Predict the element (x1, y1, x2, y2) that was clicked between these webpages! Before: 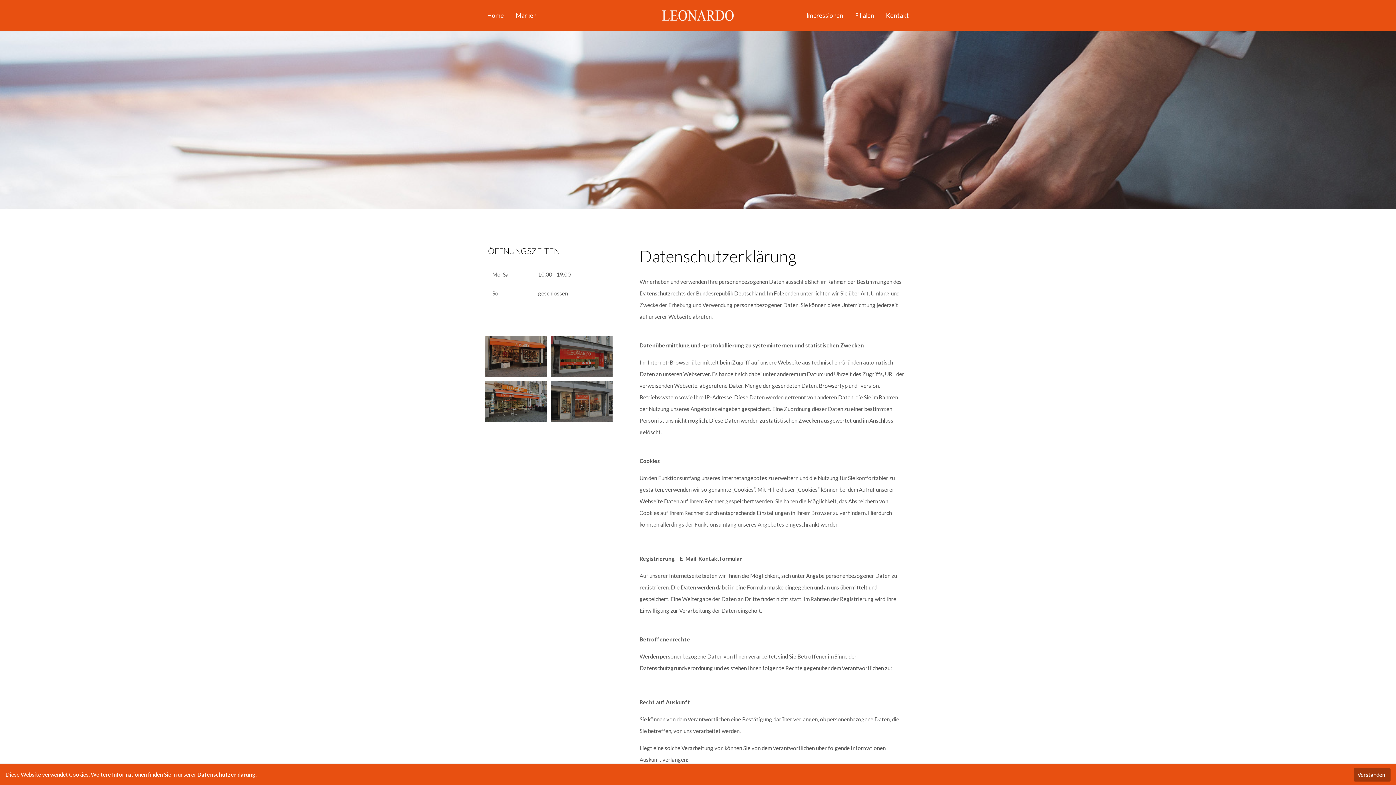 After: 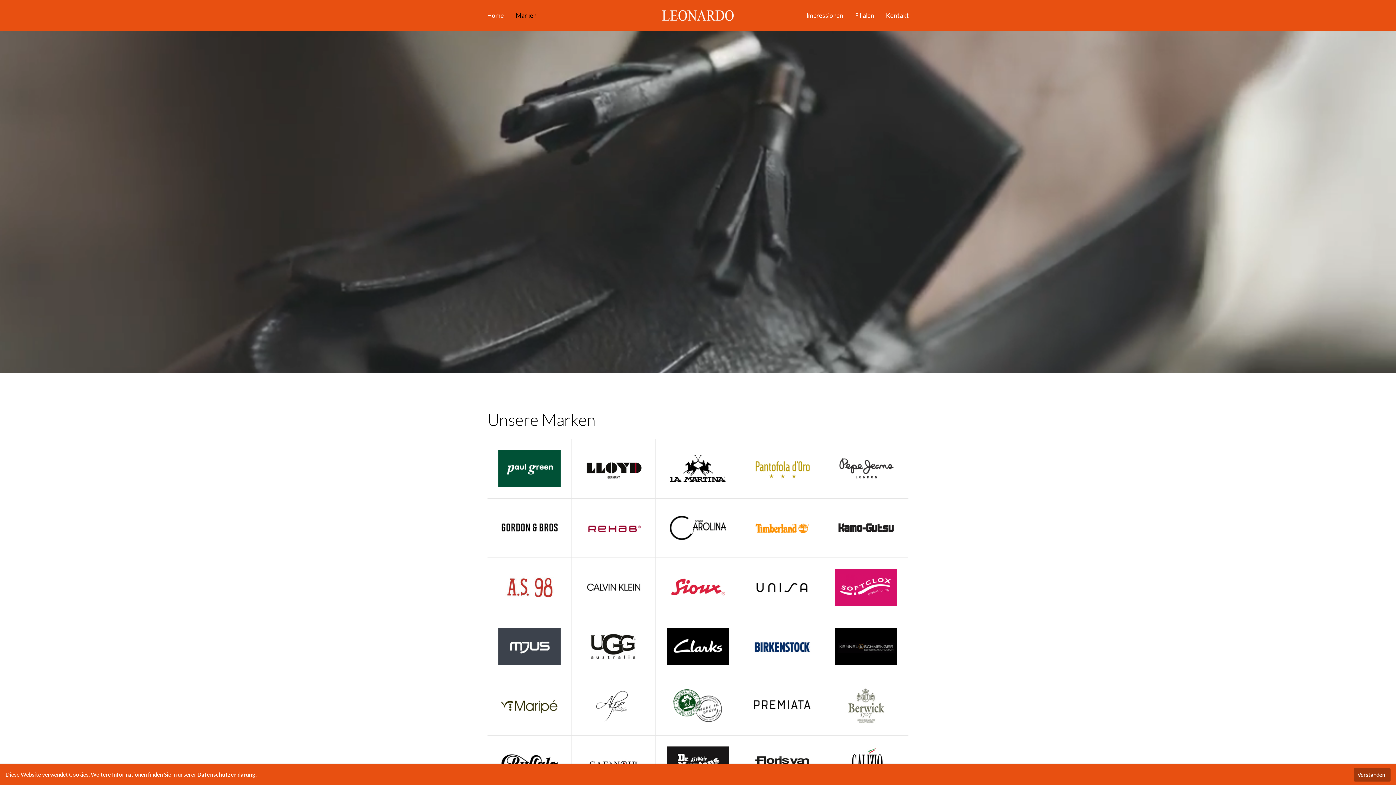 Action: label: Marken bbox: (516, 0, 536, 30)